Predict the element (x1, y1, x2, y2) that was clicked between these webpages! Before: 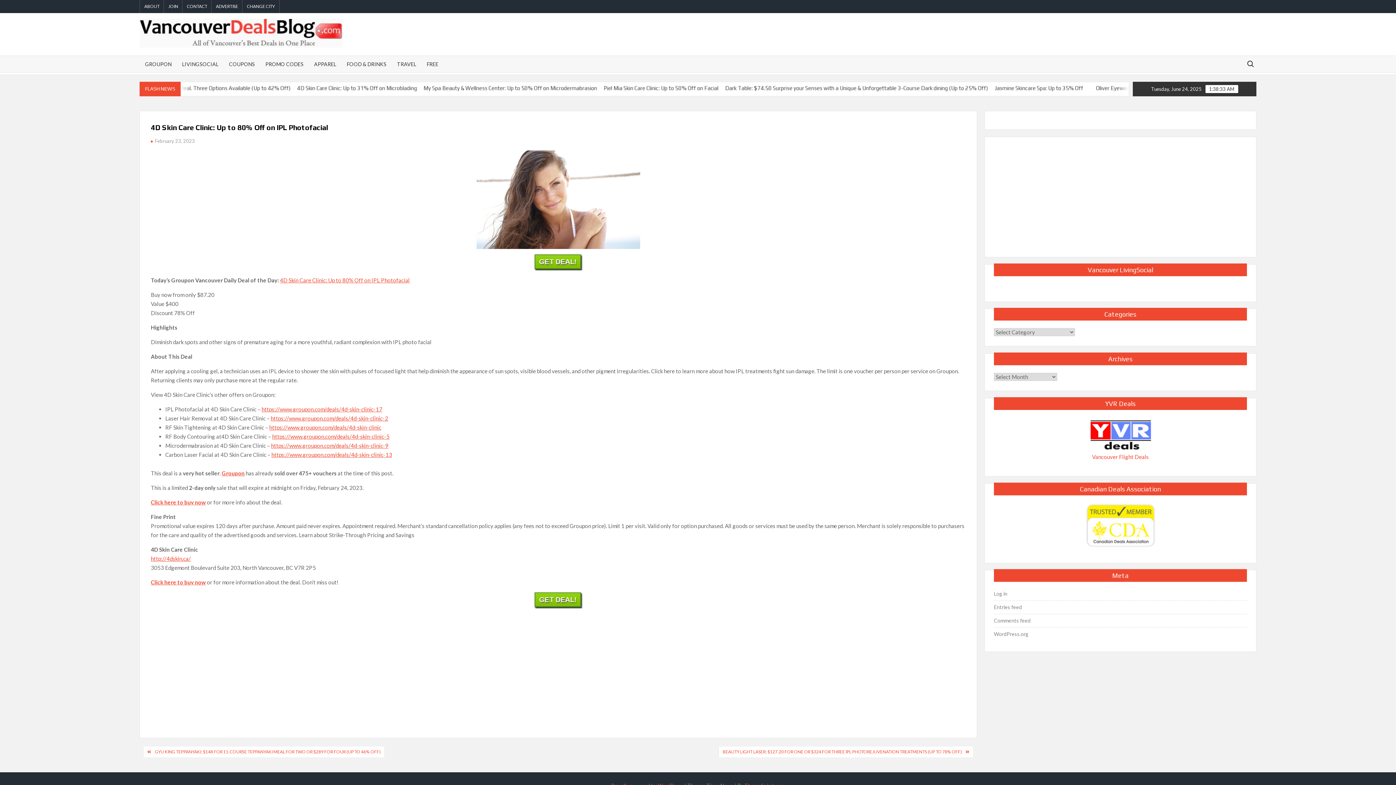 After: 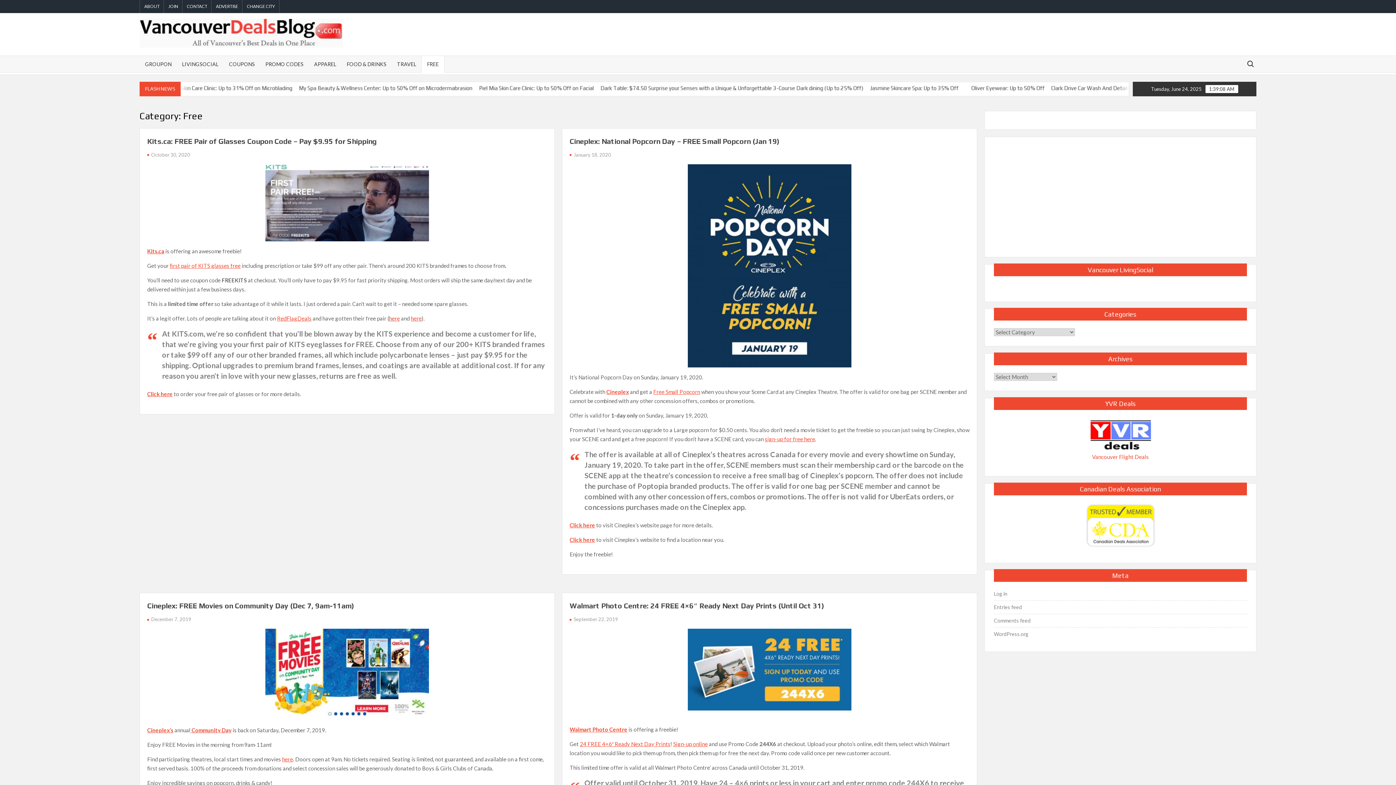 Action: label: FREE bbox: (421, 56, 444, 72)